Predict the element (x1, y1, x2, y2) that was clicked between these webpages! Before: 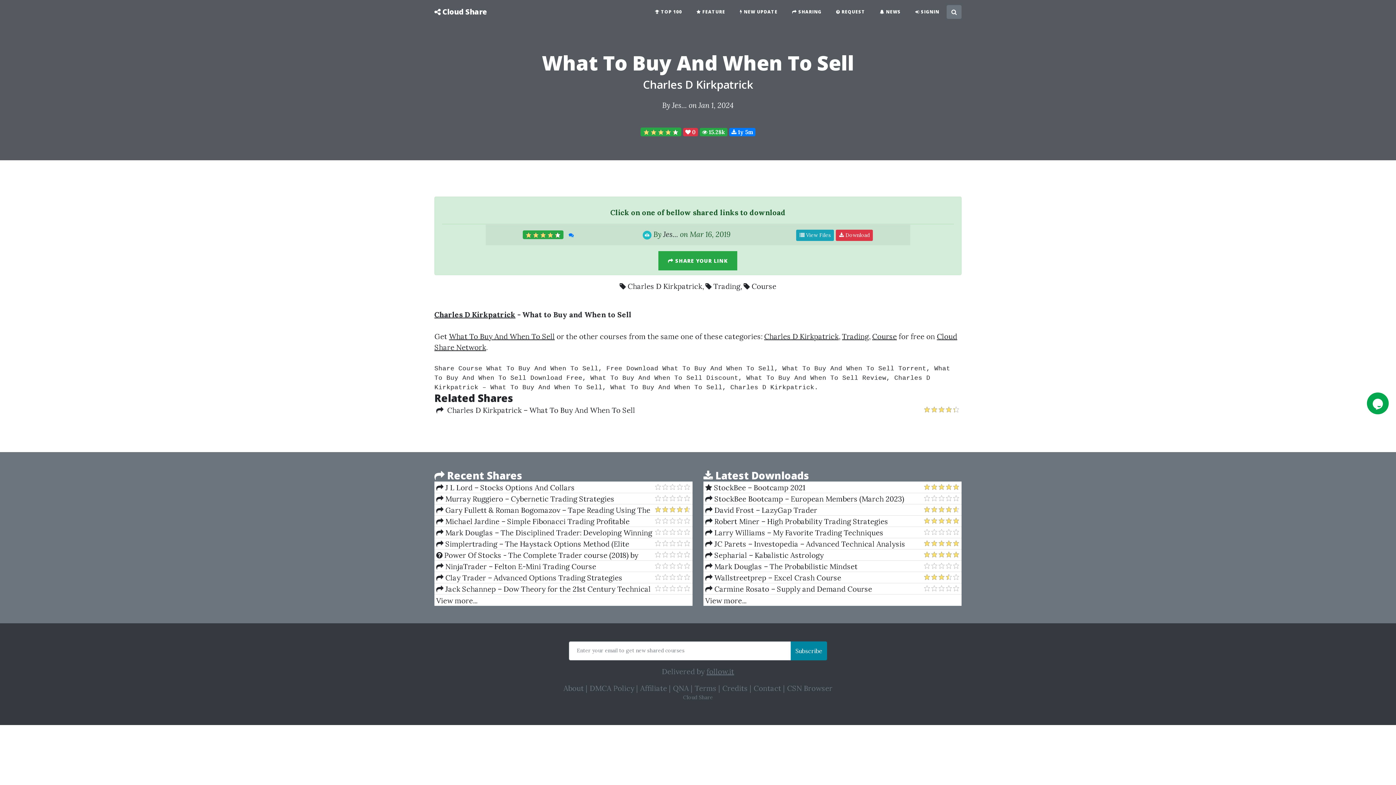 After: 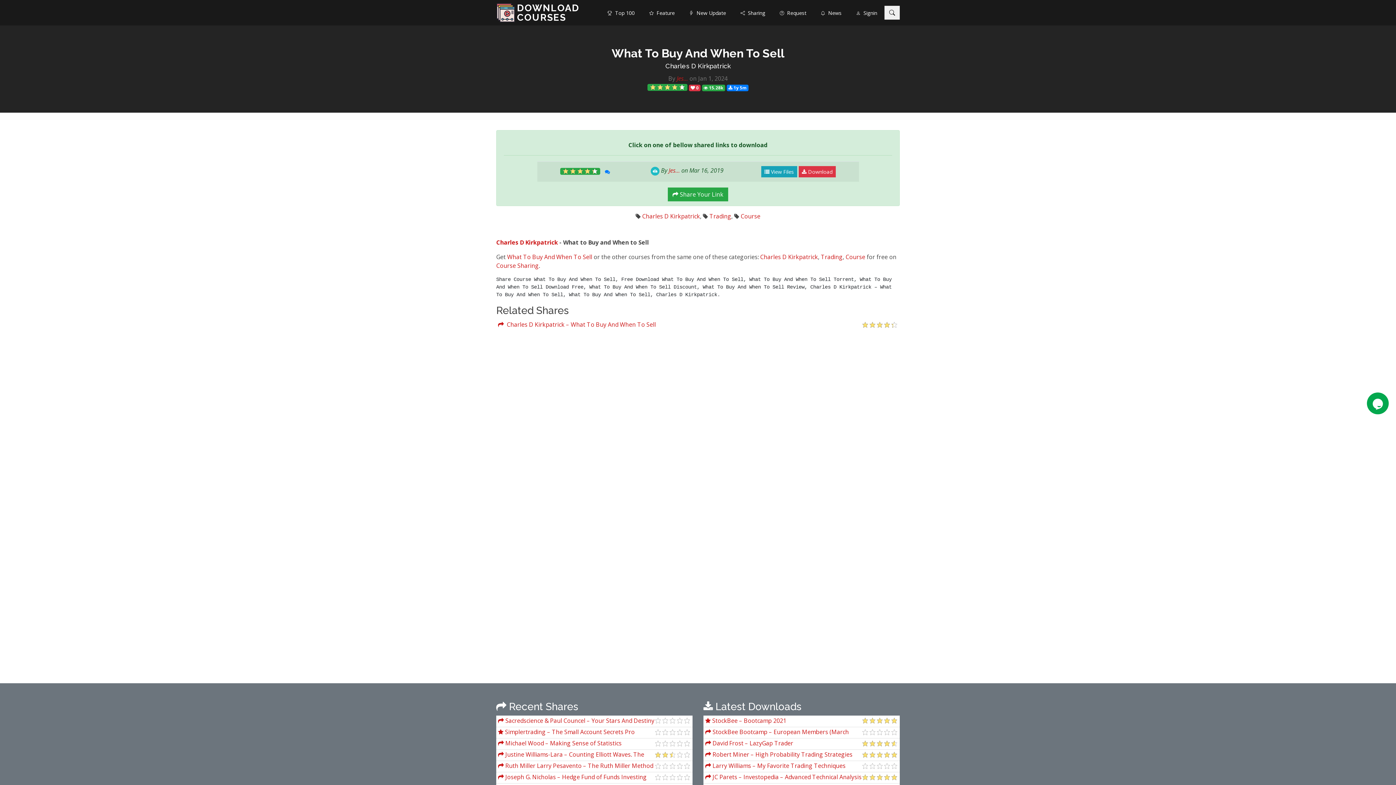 Action: label: What To Buy And When To Sell bbox: (449, 332, 554, 341)